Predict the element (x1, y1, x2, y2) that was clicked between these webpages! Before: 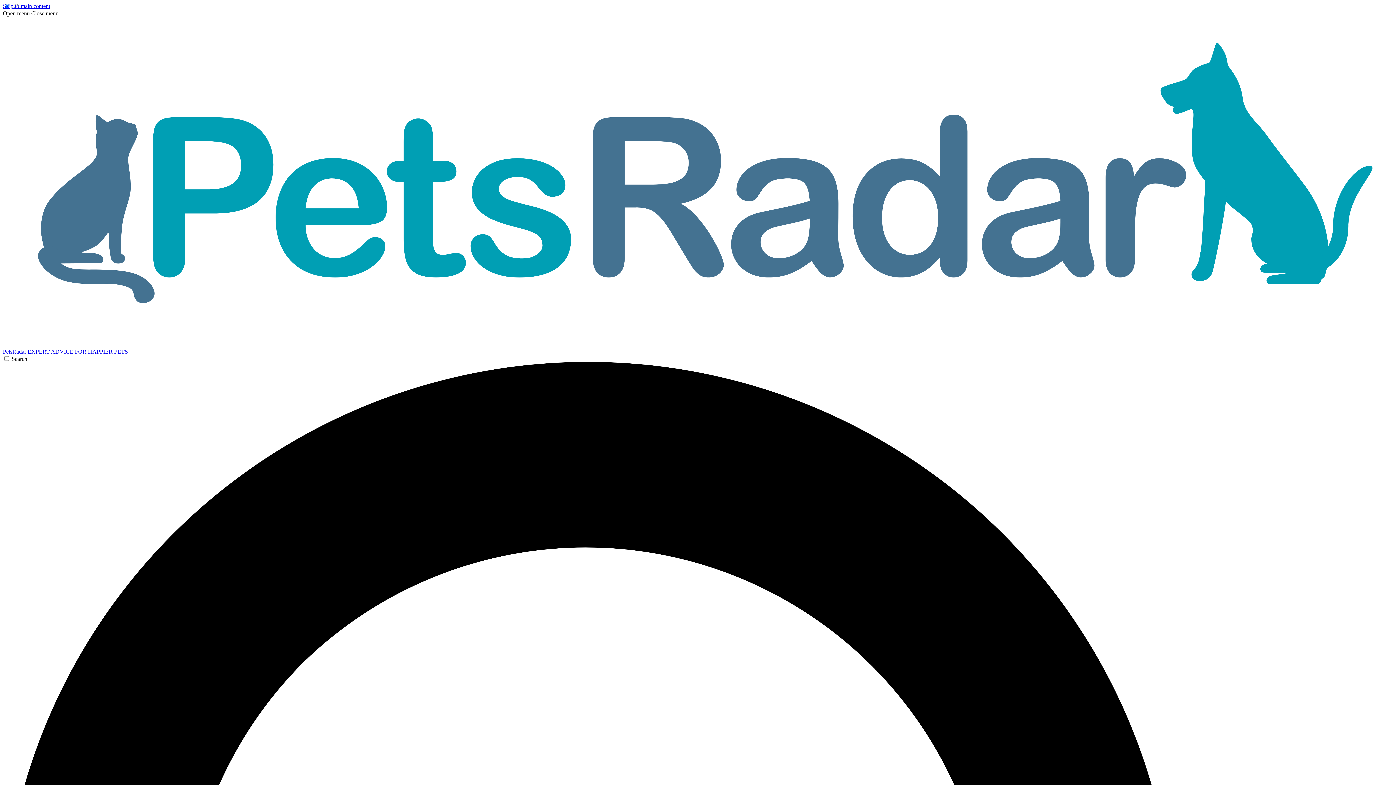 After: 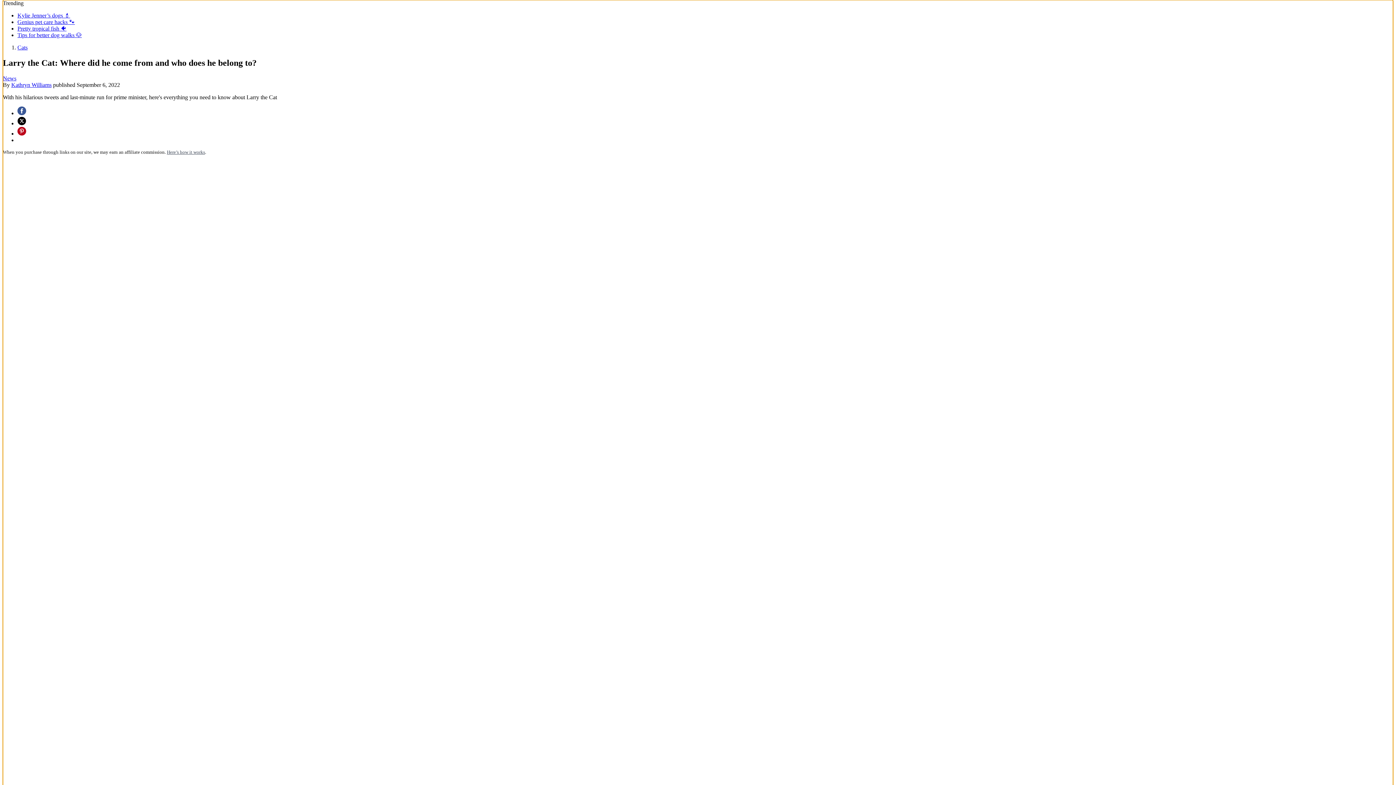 Action: label: Skip to main content bbox: (2, 2, 50, 9)